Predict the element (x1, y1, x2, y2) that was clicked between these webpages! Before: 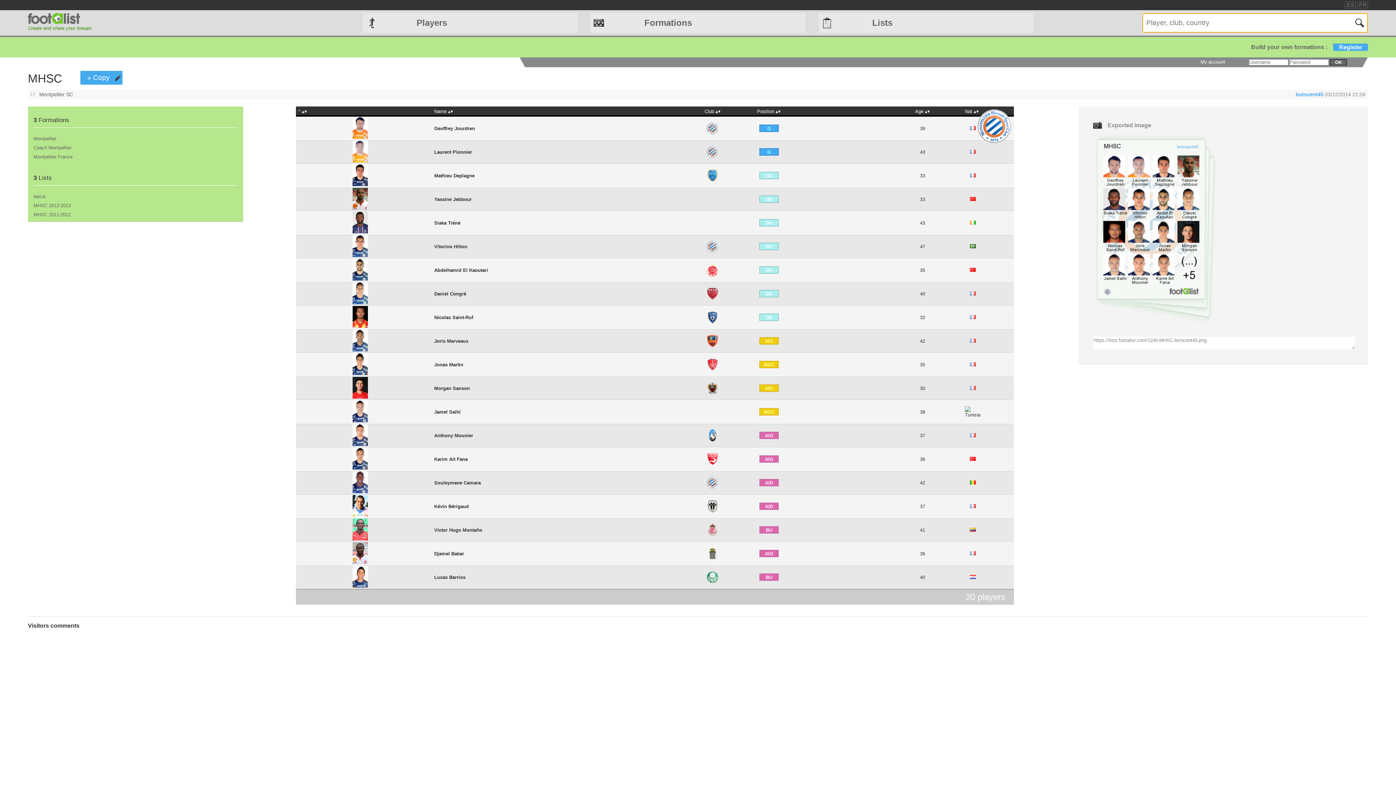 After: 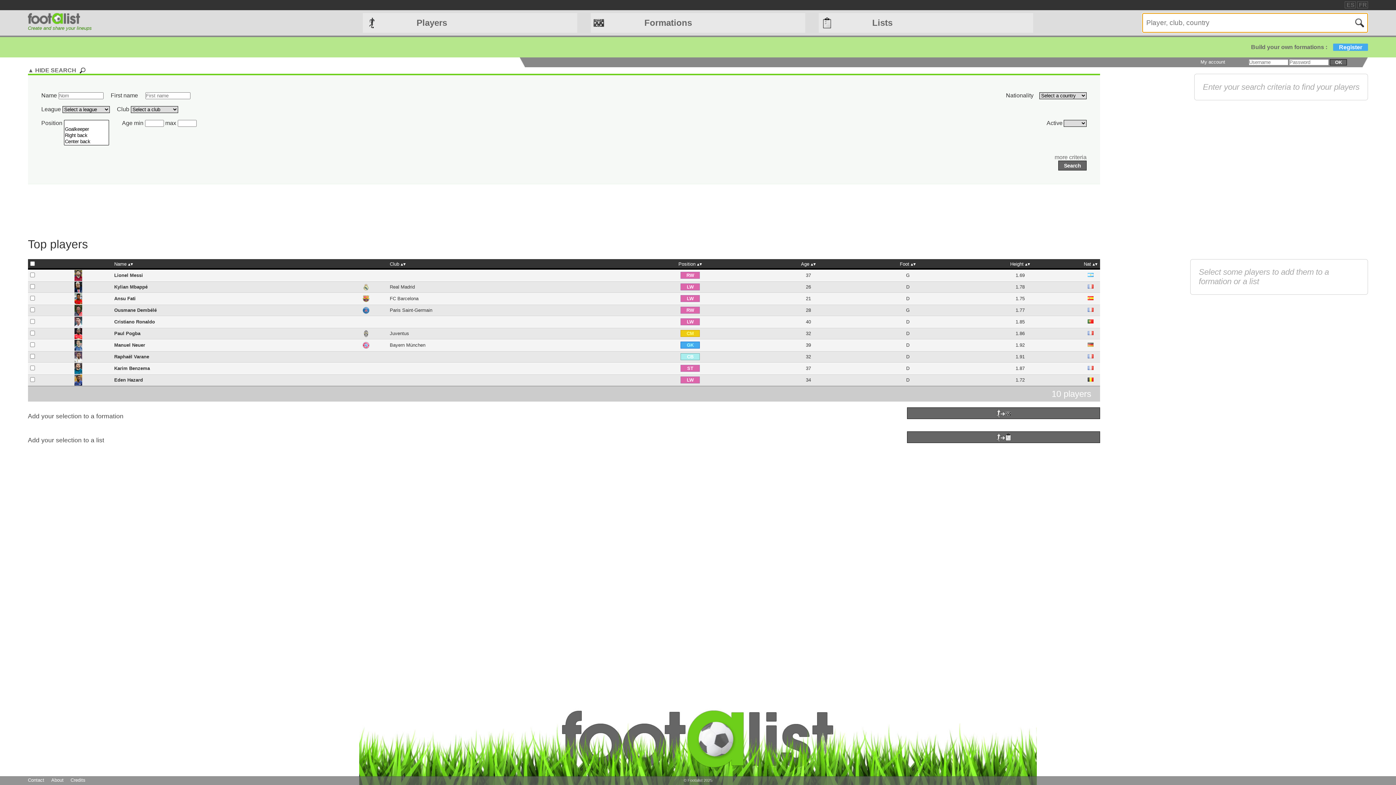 Action: bbox: (363, 13, 577, 32) label: Players